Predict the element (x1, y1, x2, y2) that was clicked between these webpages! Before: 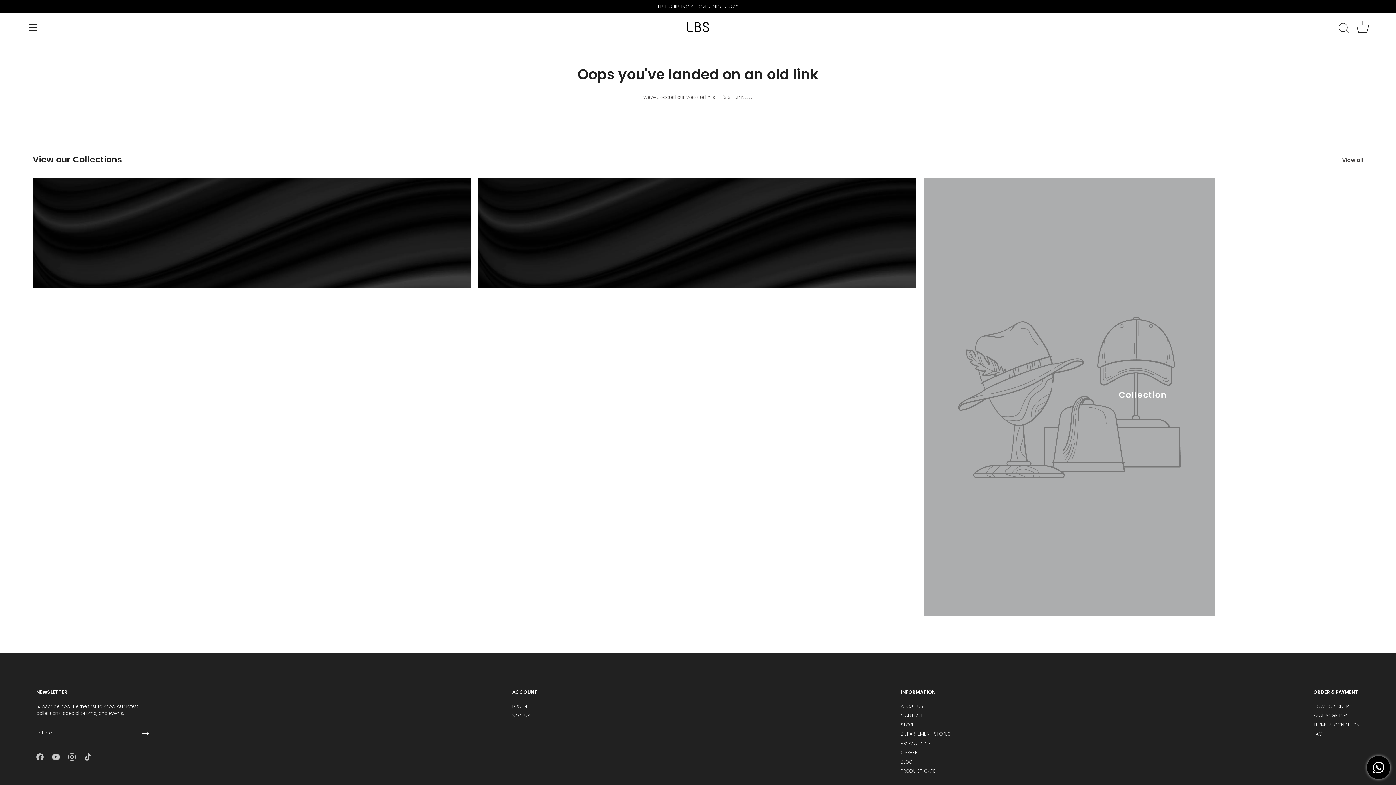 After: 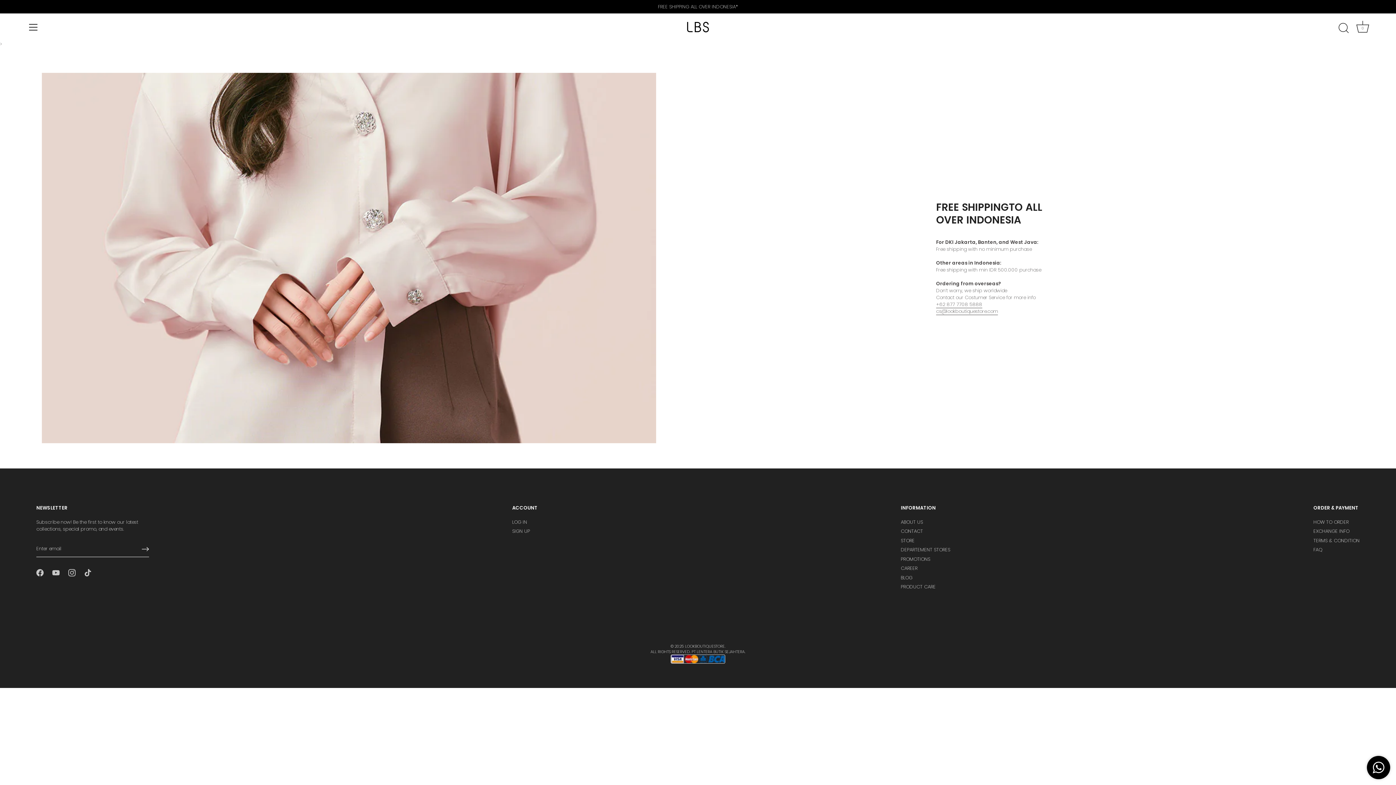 Action: label: FREE SHIPPING ALL OVER INDONESIA* bbox: (0, 0, 1396, 13)